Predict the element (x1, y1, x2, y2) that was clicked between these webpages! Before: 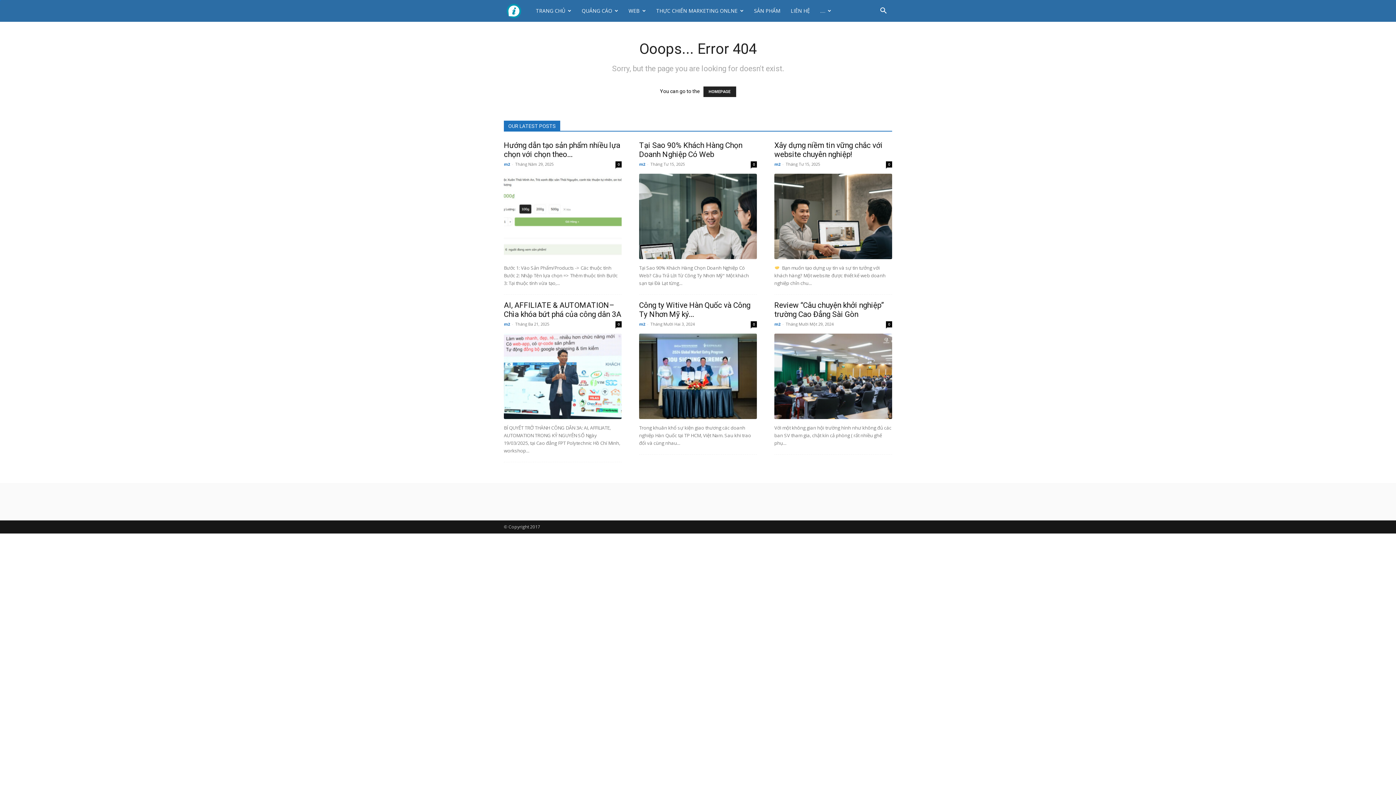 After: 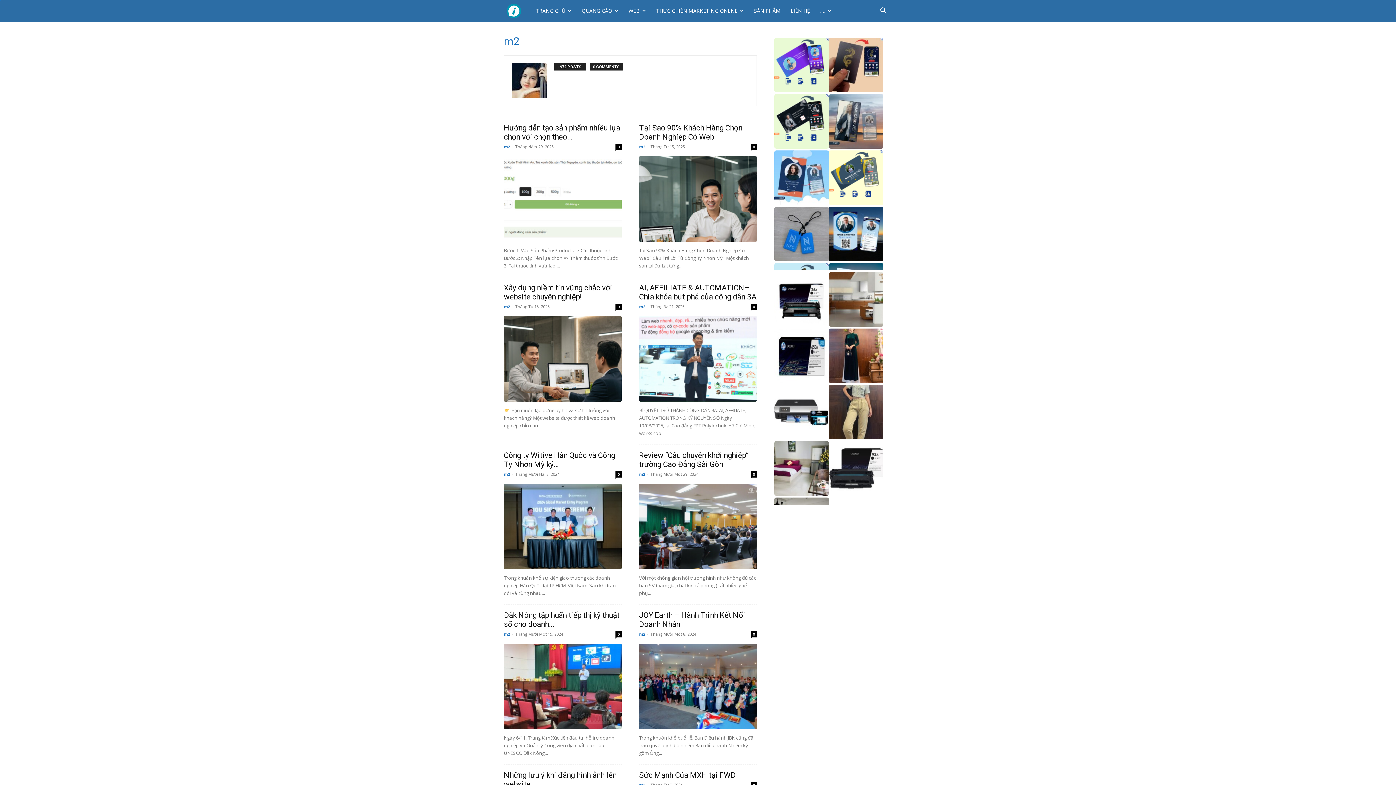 Action: bbox: (504, 161, 510, 166) label: m2